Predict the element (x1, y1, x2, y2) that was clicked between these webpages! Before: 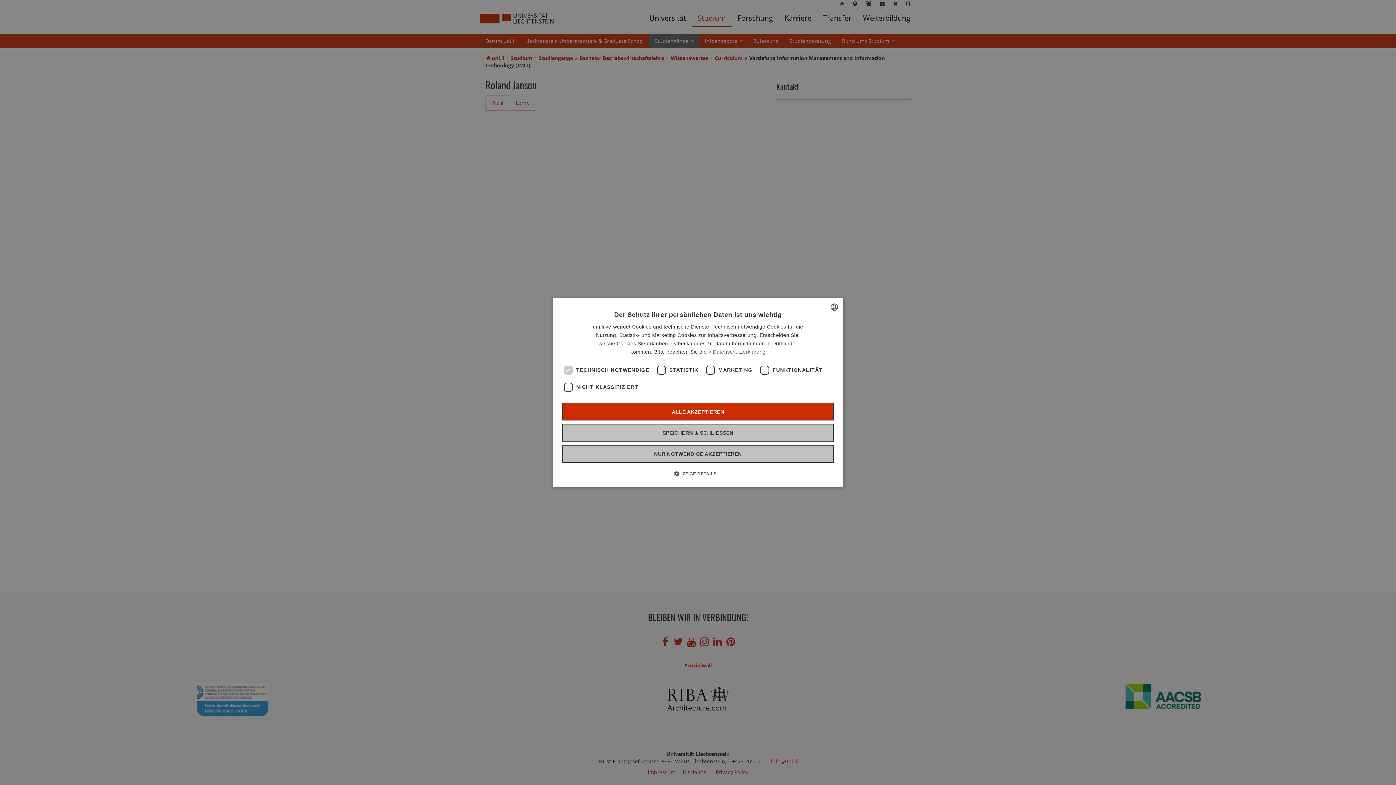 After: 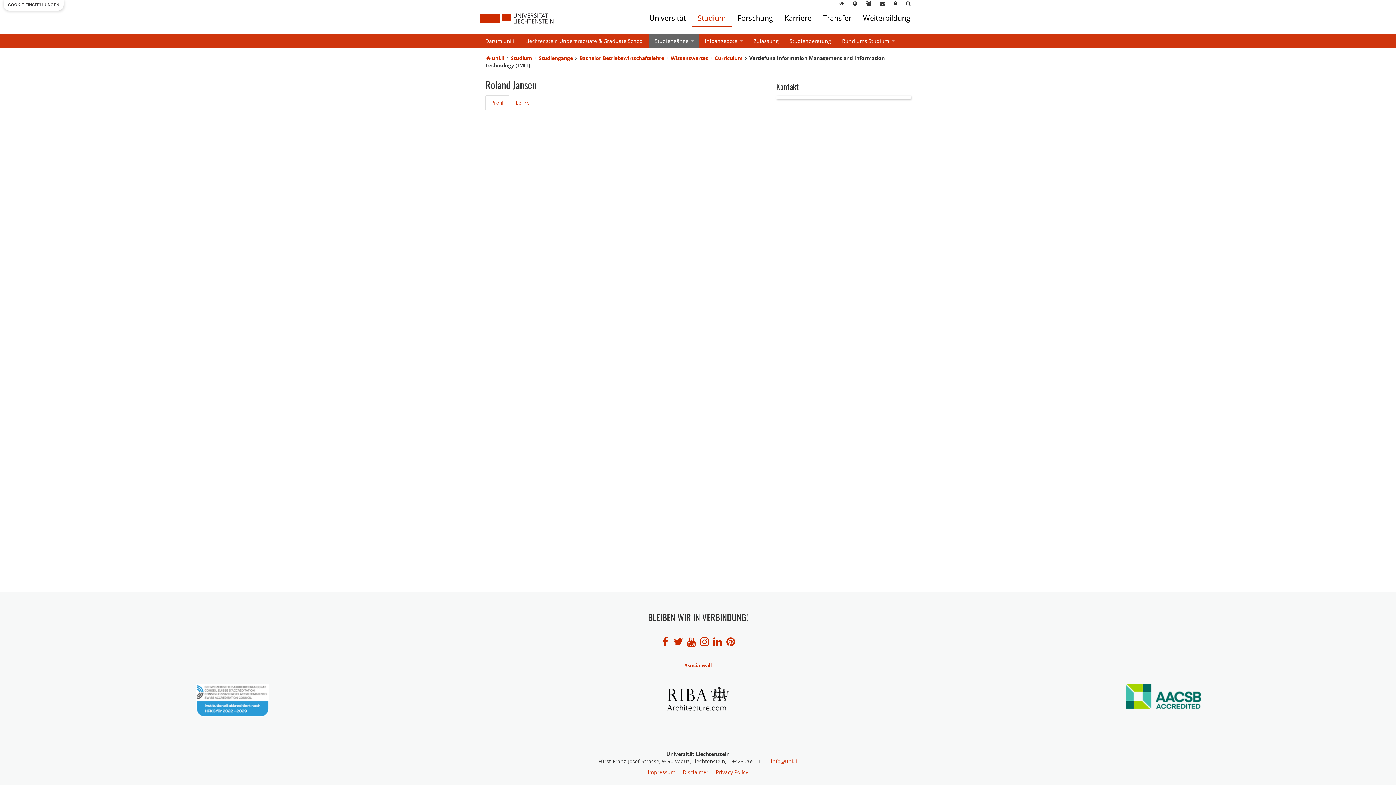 Action: bbox: (562, 403, 833, 420) label: ALLE AKZEPTIEREN